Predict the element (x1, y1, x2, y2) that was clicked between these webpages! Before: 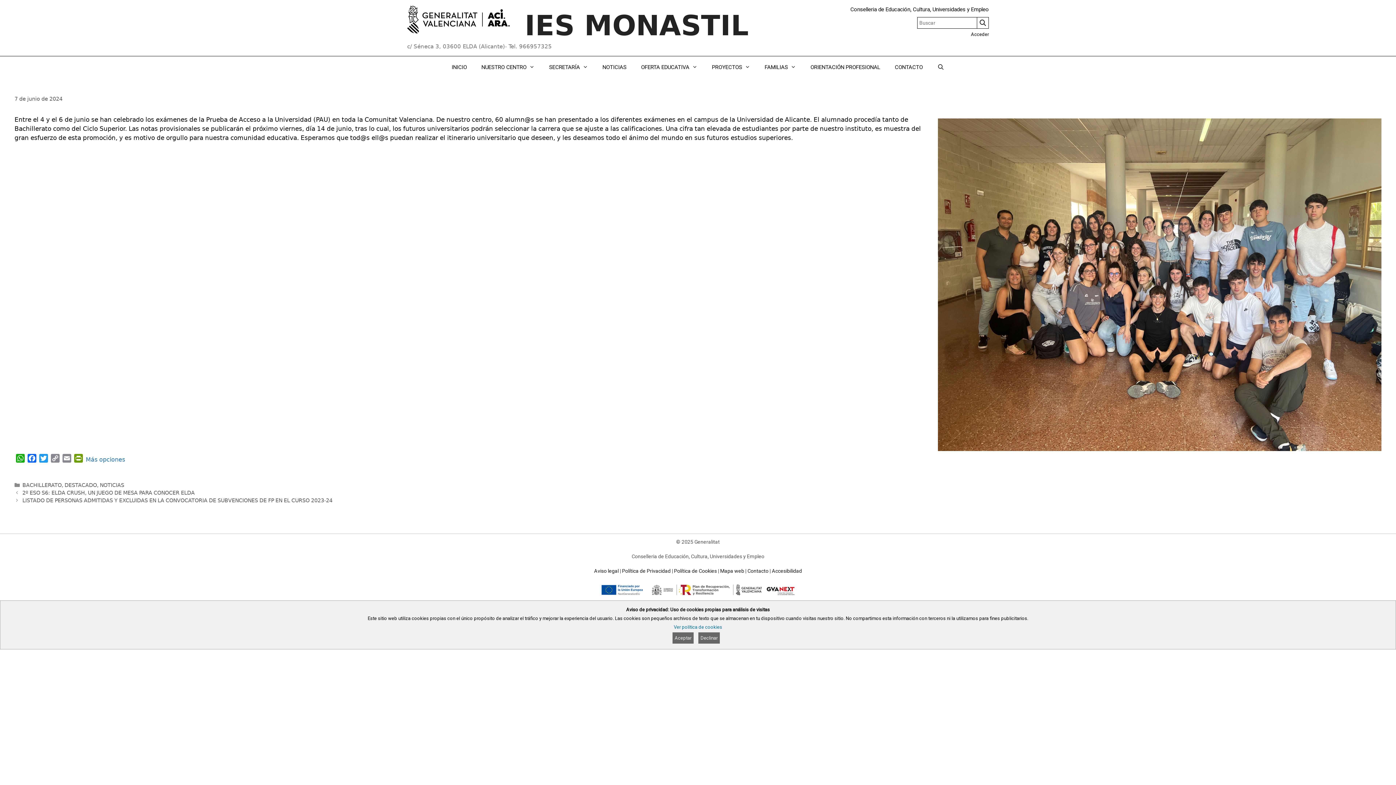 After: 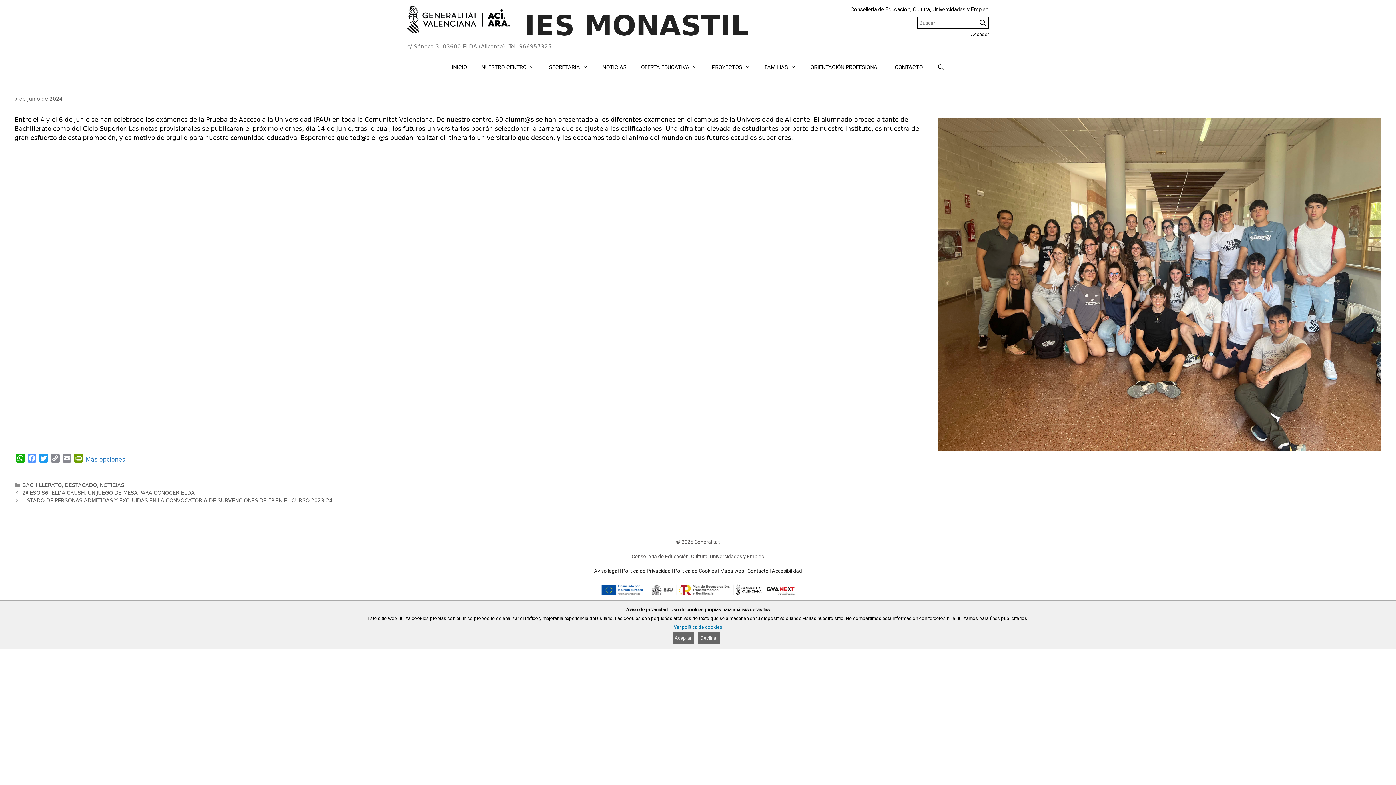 Action: label: Facebook bbox: (26, 454, 37, 465)